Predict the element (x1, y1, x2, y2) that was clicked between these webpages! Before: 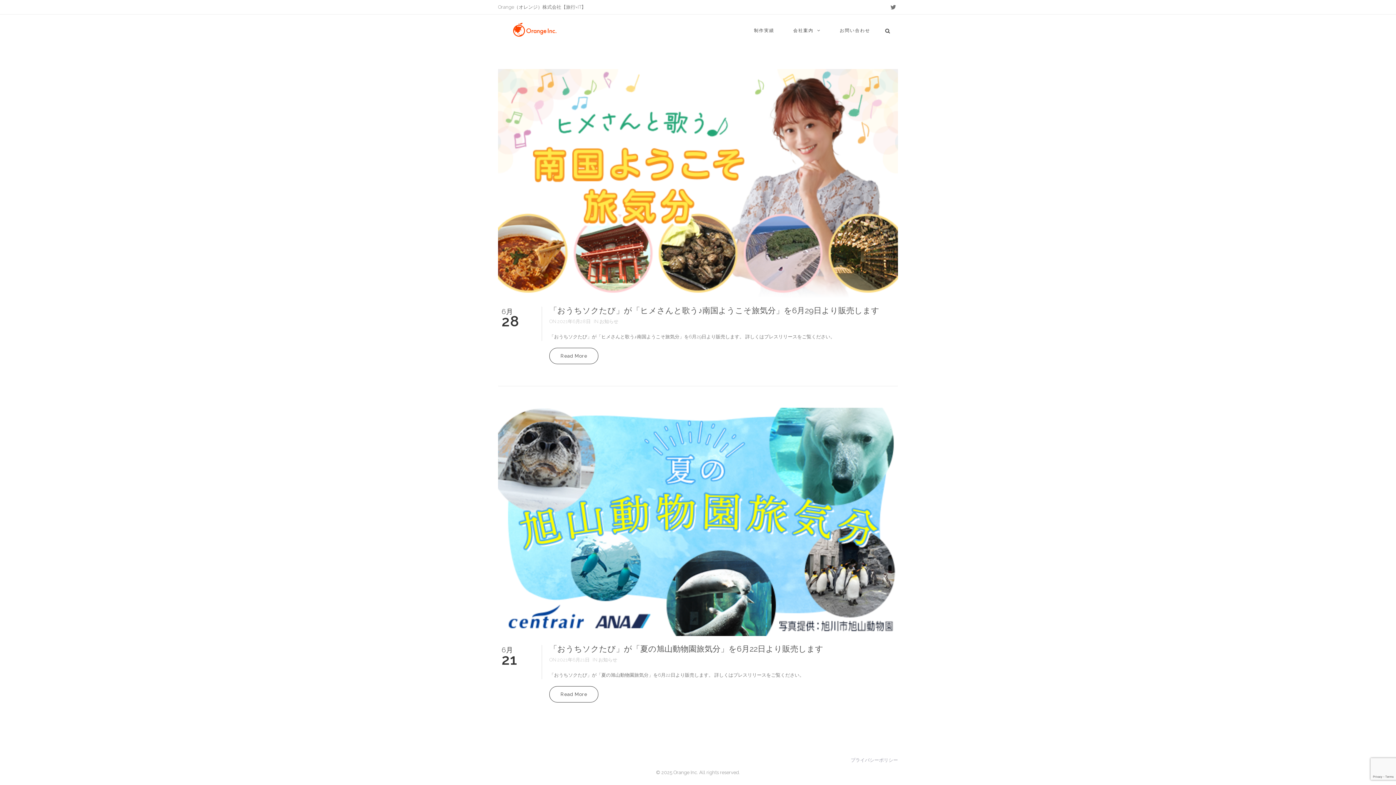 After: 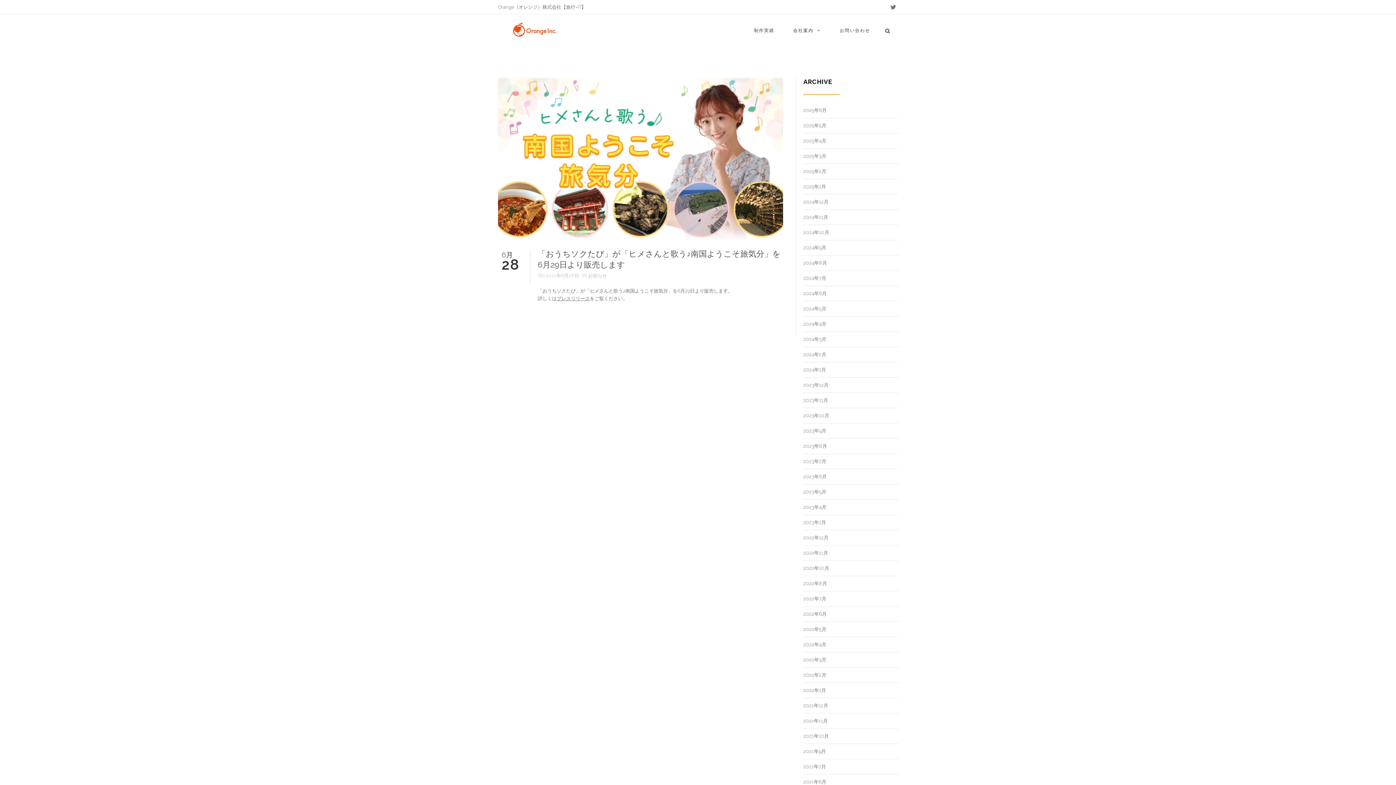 Action: label: 6月
28 bbox: (501, 307, 541, 326)